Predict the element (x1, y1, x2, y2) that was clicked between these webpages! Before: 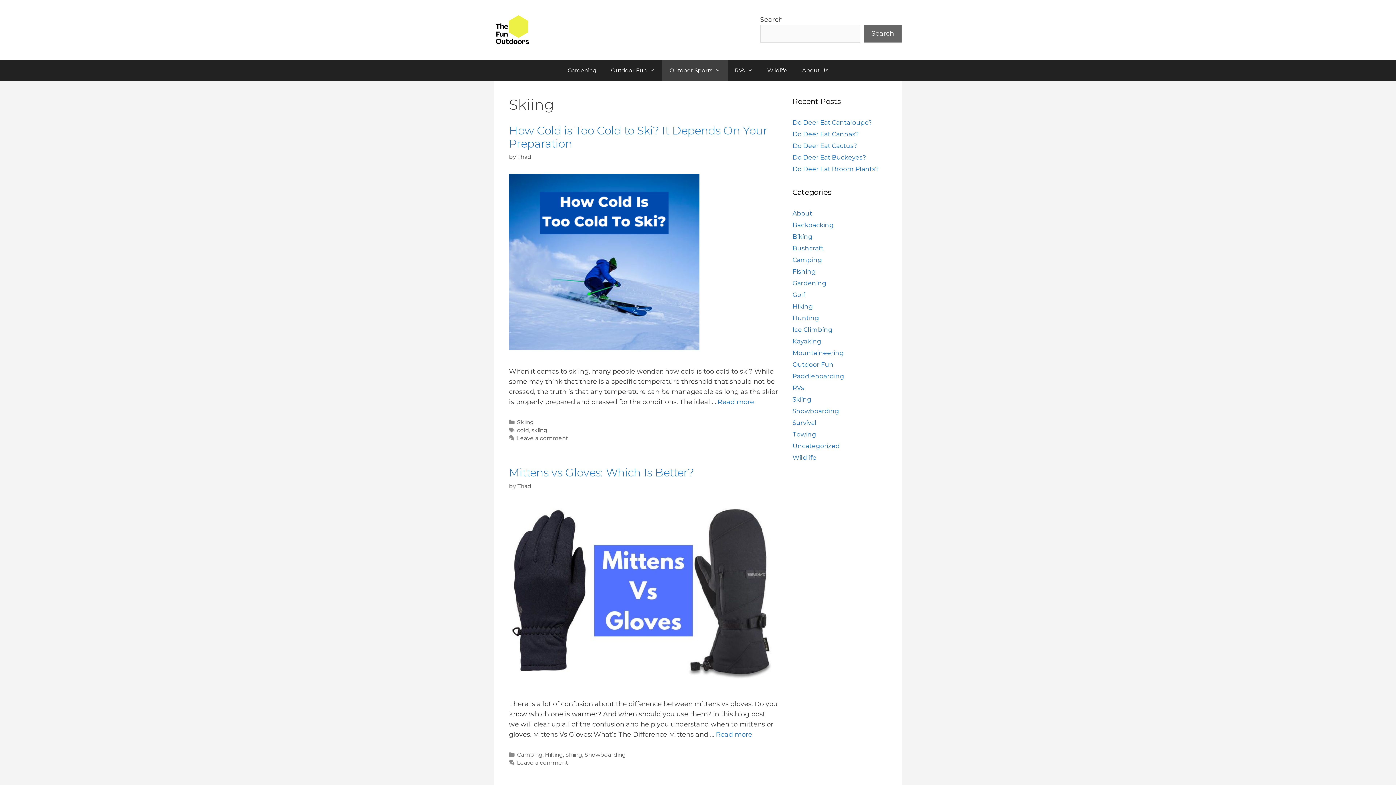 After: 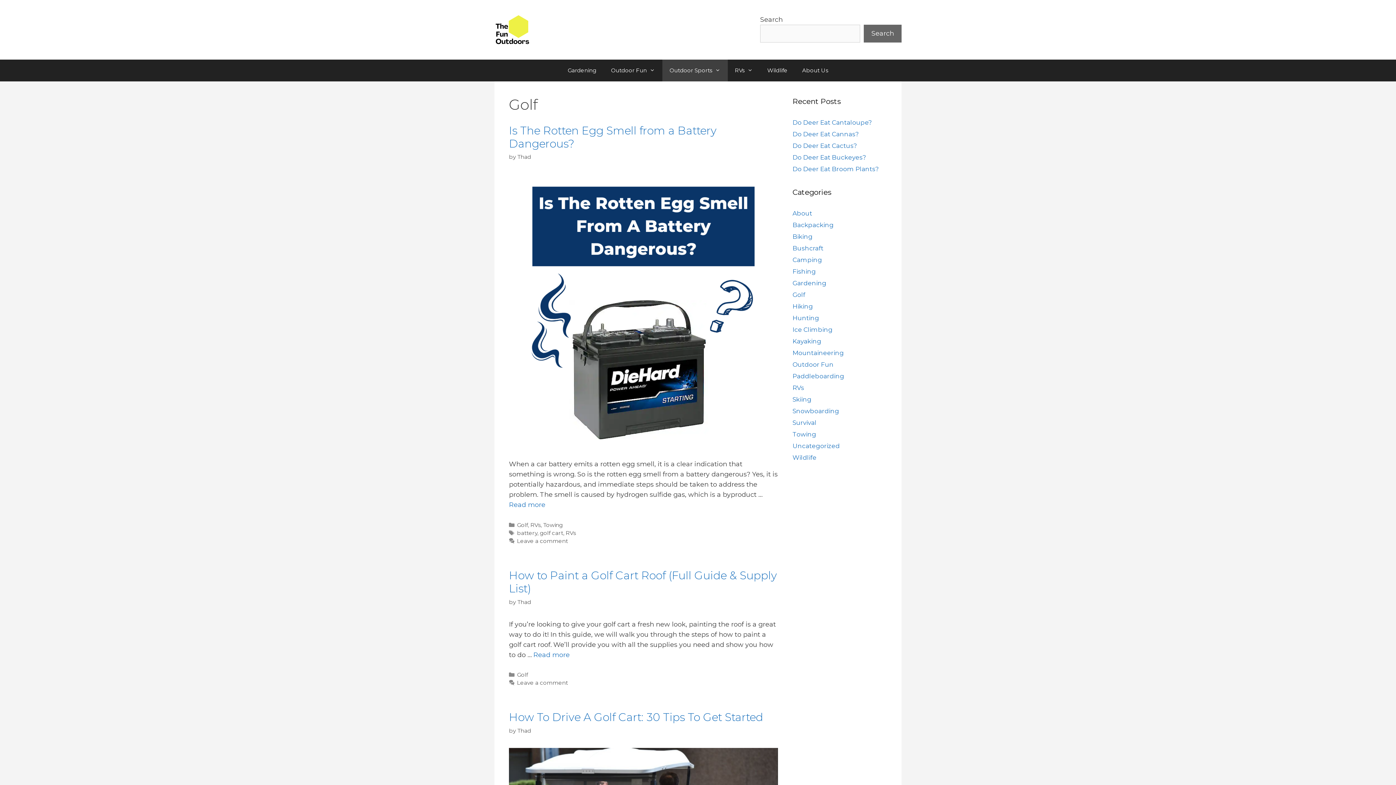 Action: bbox: (792, 291, 805, 298) label: Golf